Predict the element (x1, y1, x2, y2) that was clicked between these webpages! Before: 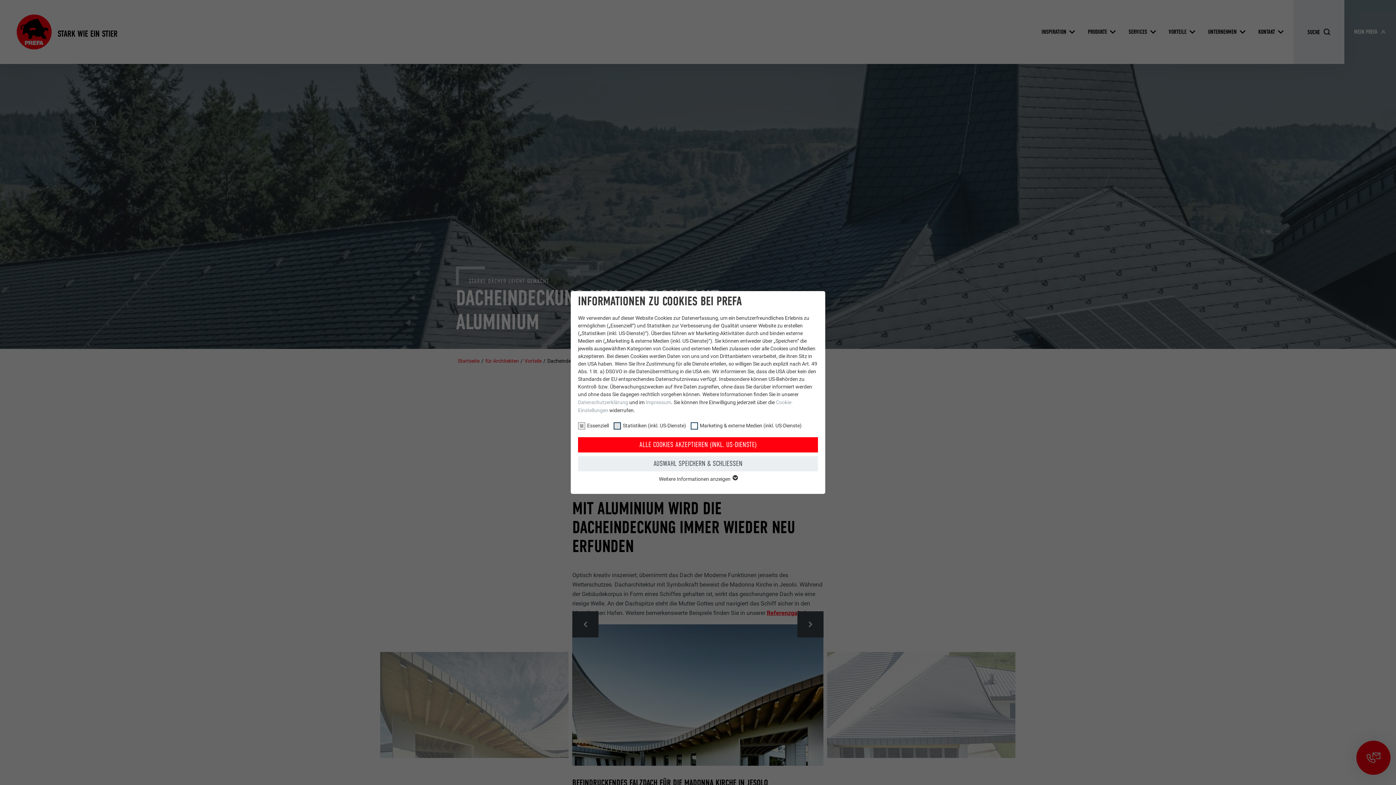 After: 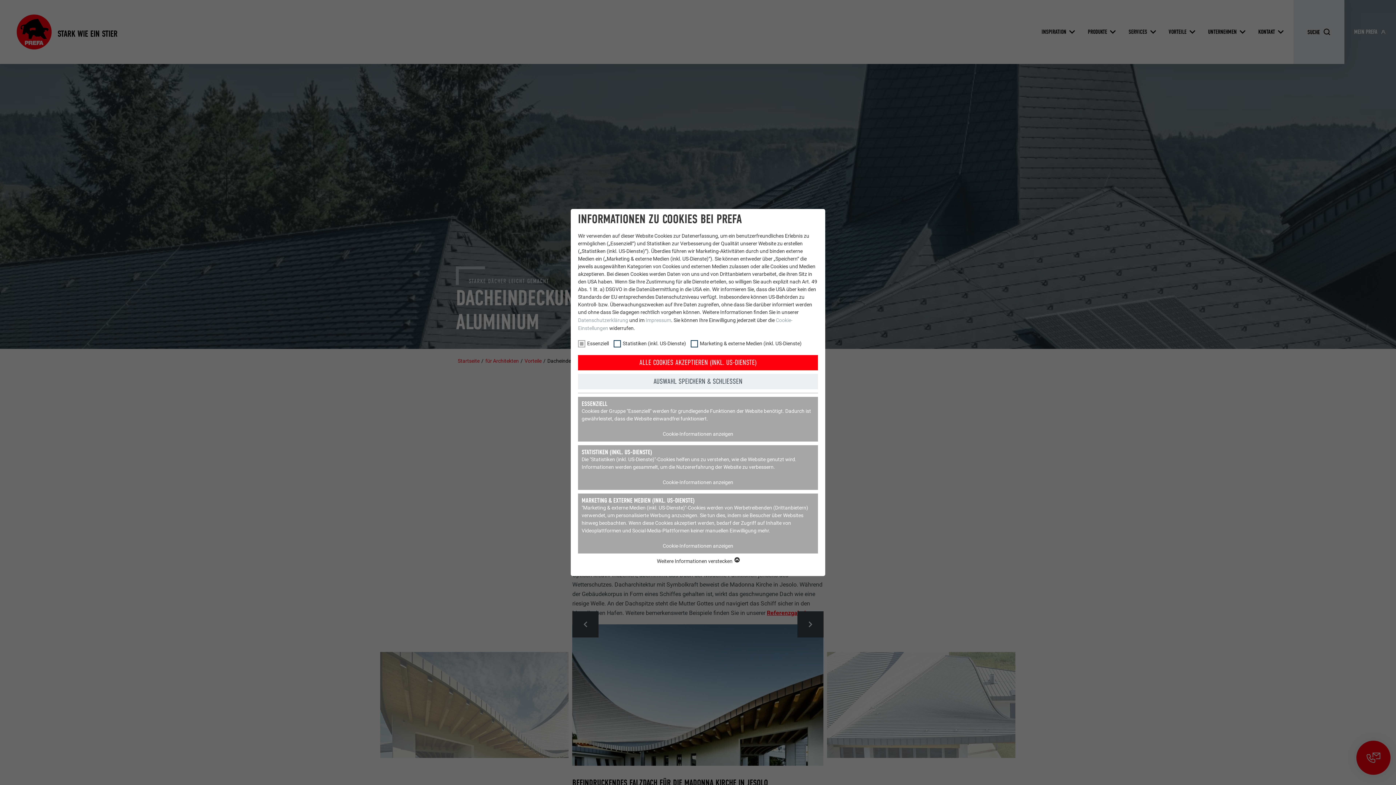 Action: label: Weitere Informationen anzeigen  bbox: (659, 476, 737, 482)